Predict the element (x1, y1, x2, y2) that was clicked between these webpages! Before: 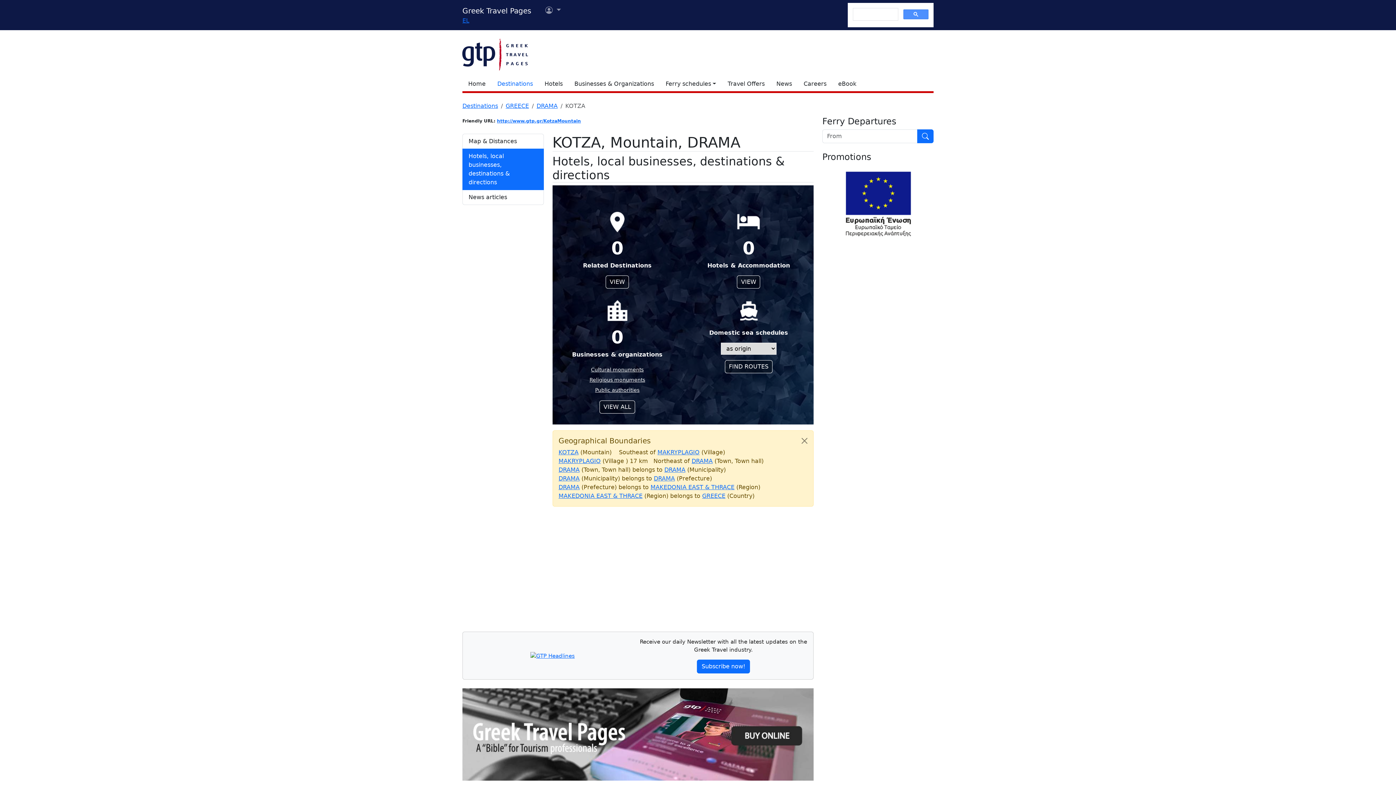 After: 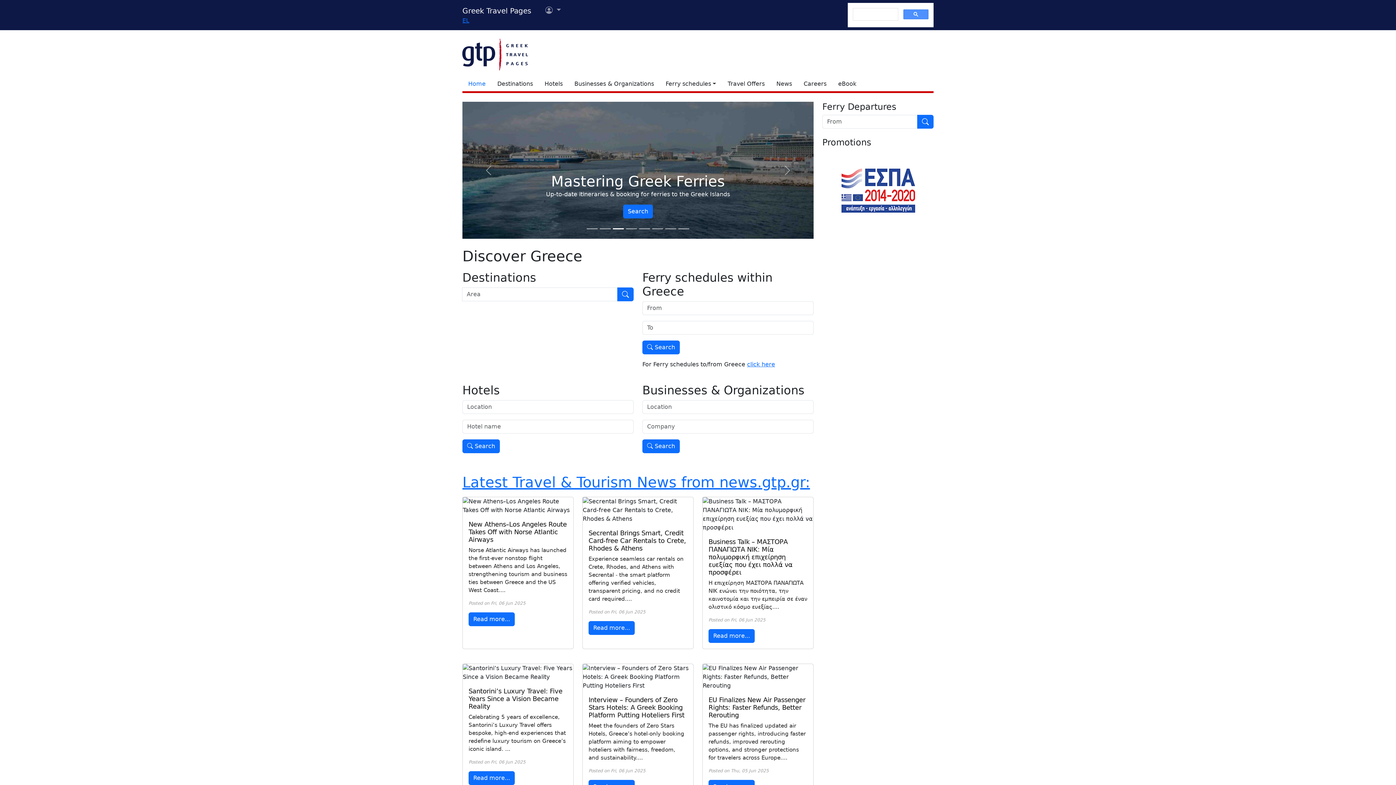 Action: label: Greek Travel Pages bbox: (462, 4, 531, 16)